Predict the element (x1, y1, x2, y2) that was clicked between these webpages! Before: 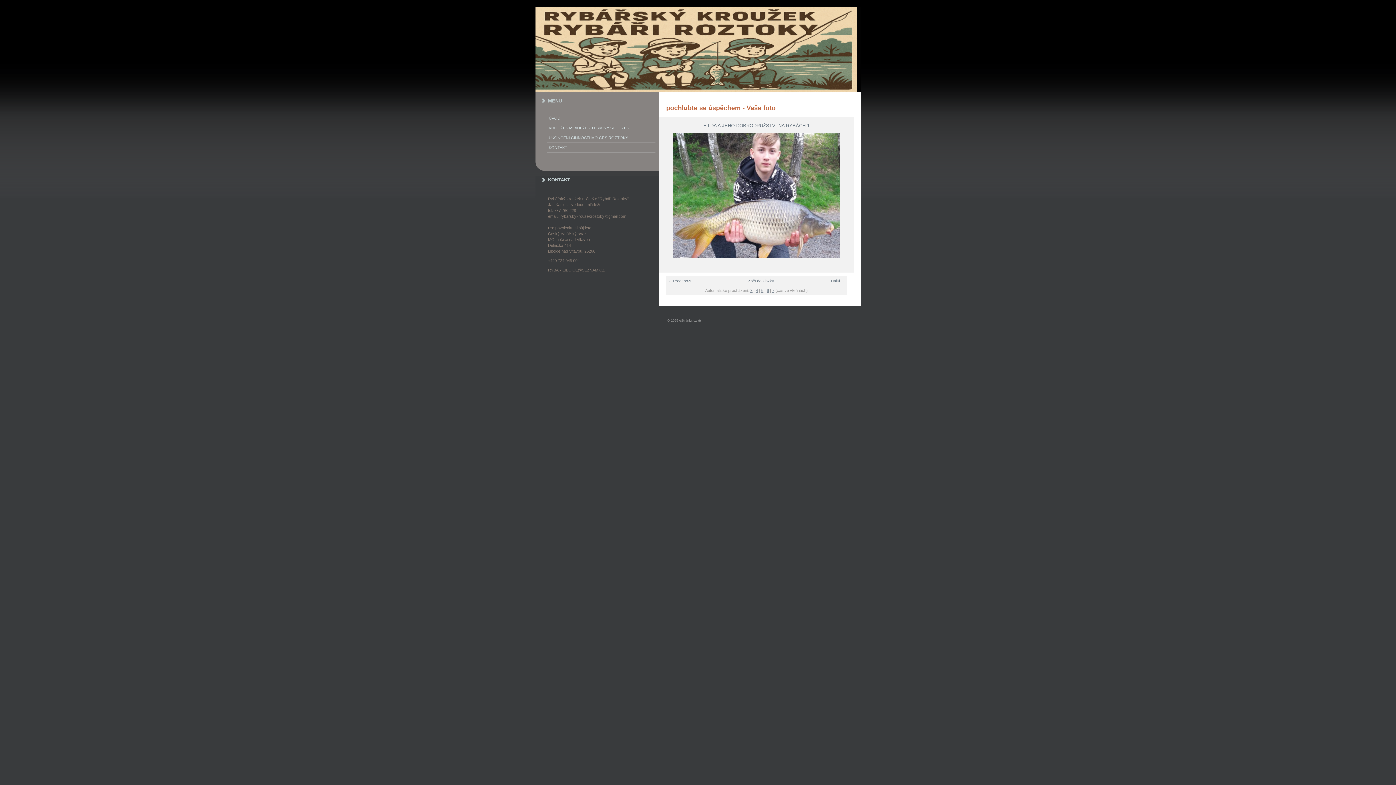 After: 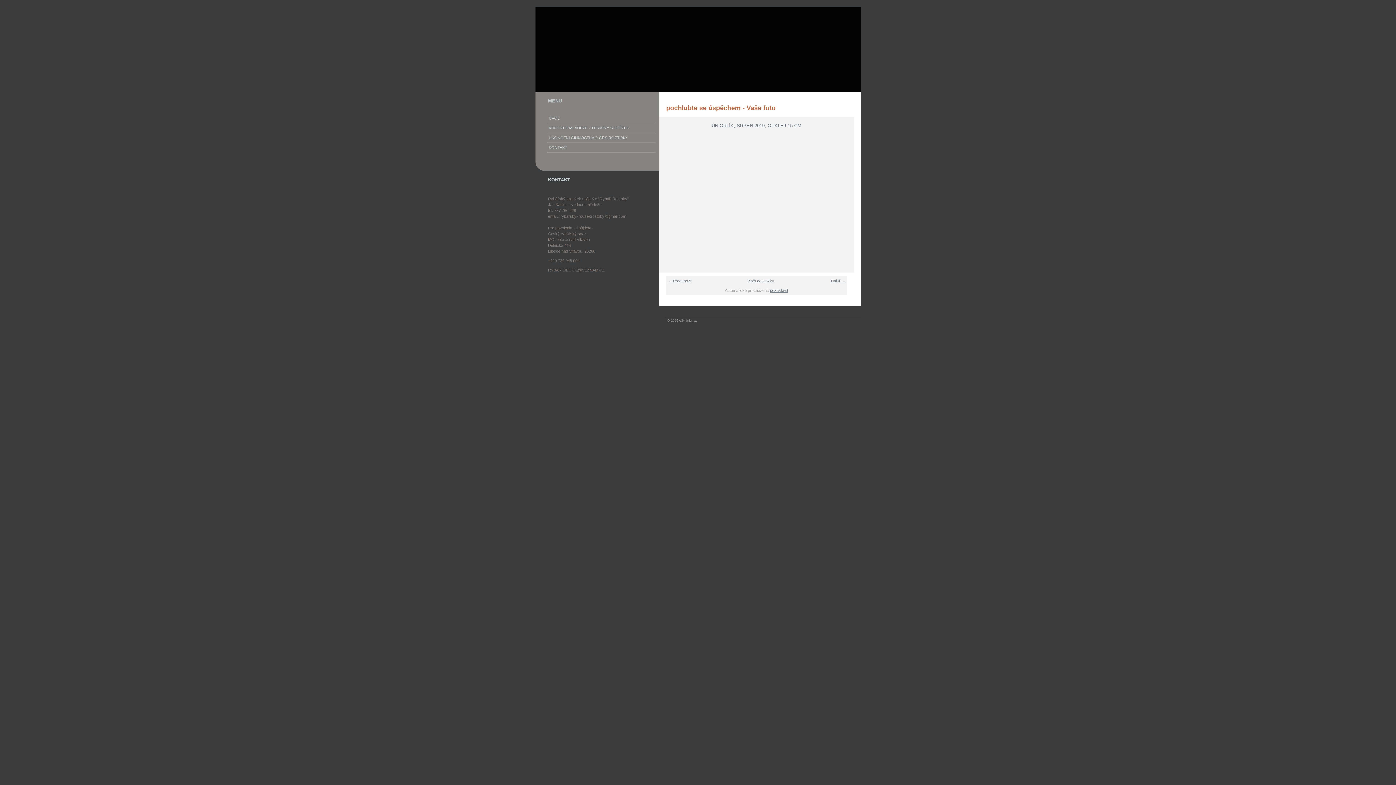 Action: label: 4 bbox: (756, 288, 758, 292)